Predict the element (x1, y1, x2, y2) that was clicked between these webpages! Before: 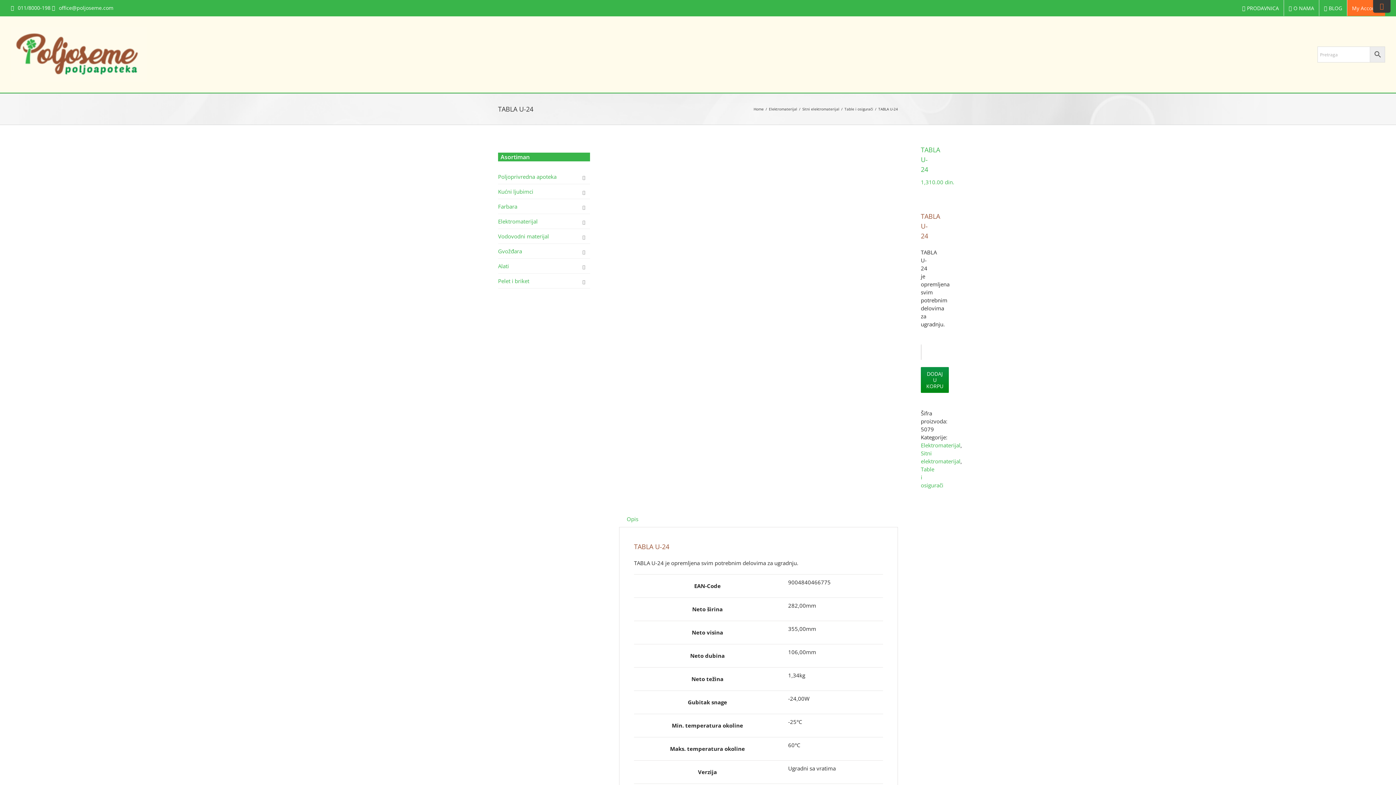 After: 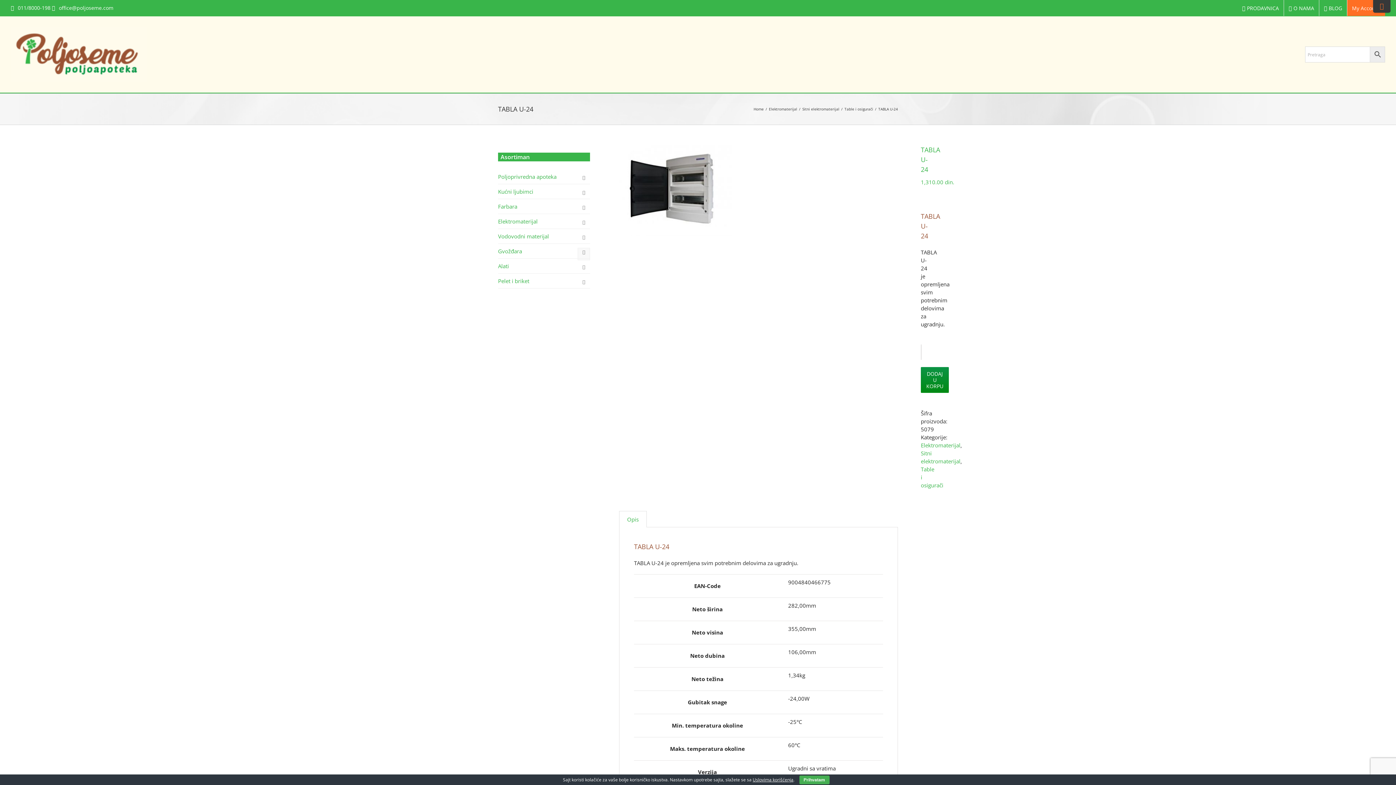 Action: bbox: (577, 247, 590, 260)